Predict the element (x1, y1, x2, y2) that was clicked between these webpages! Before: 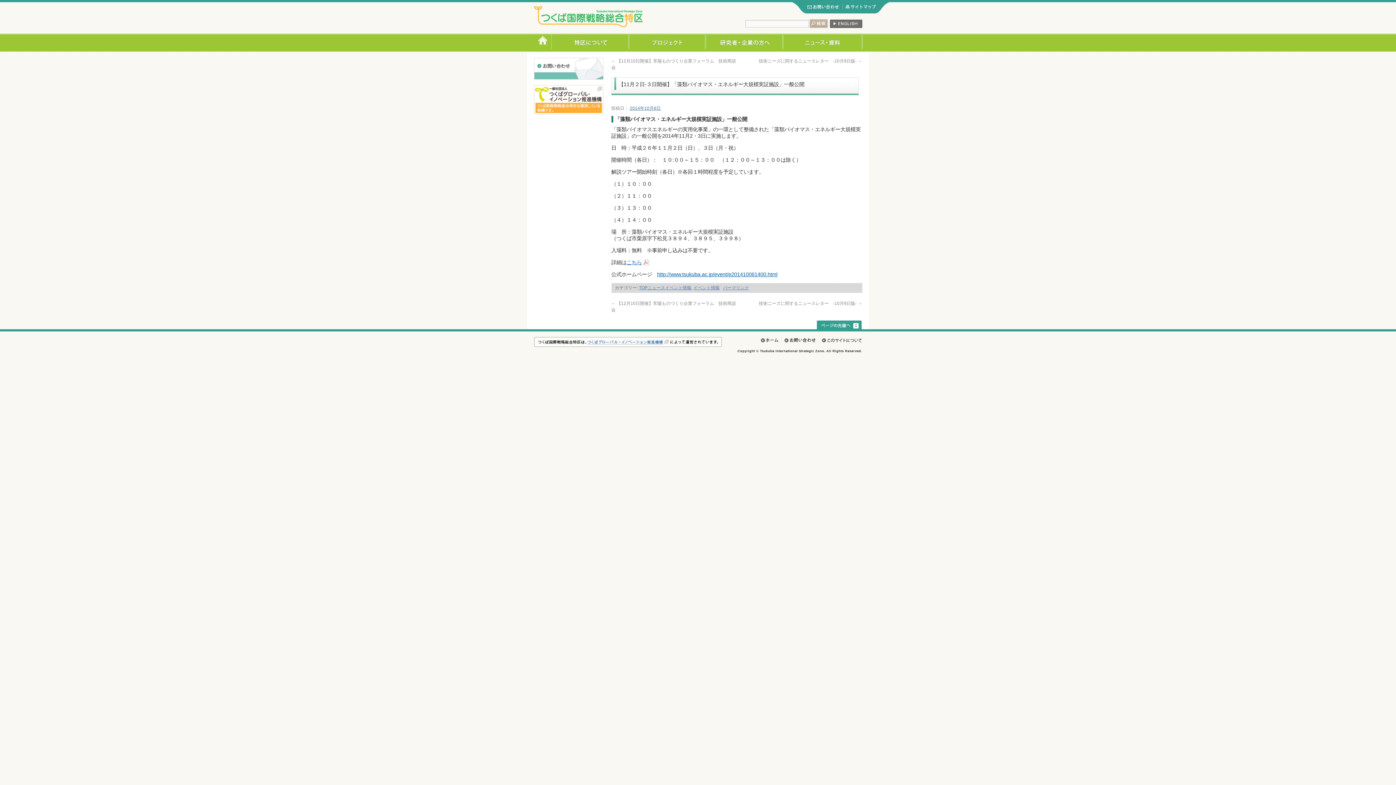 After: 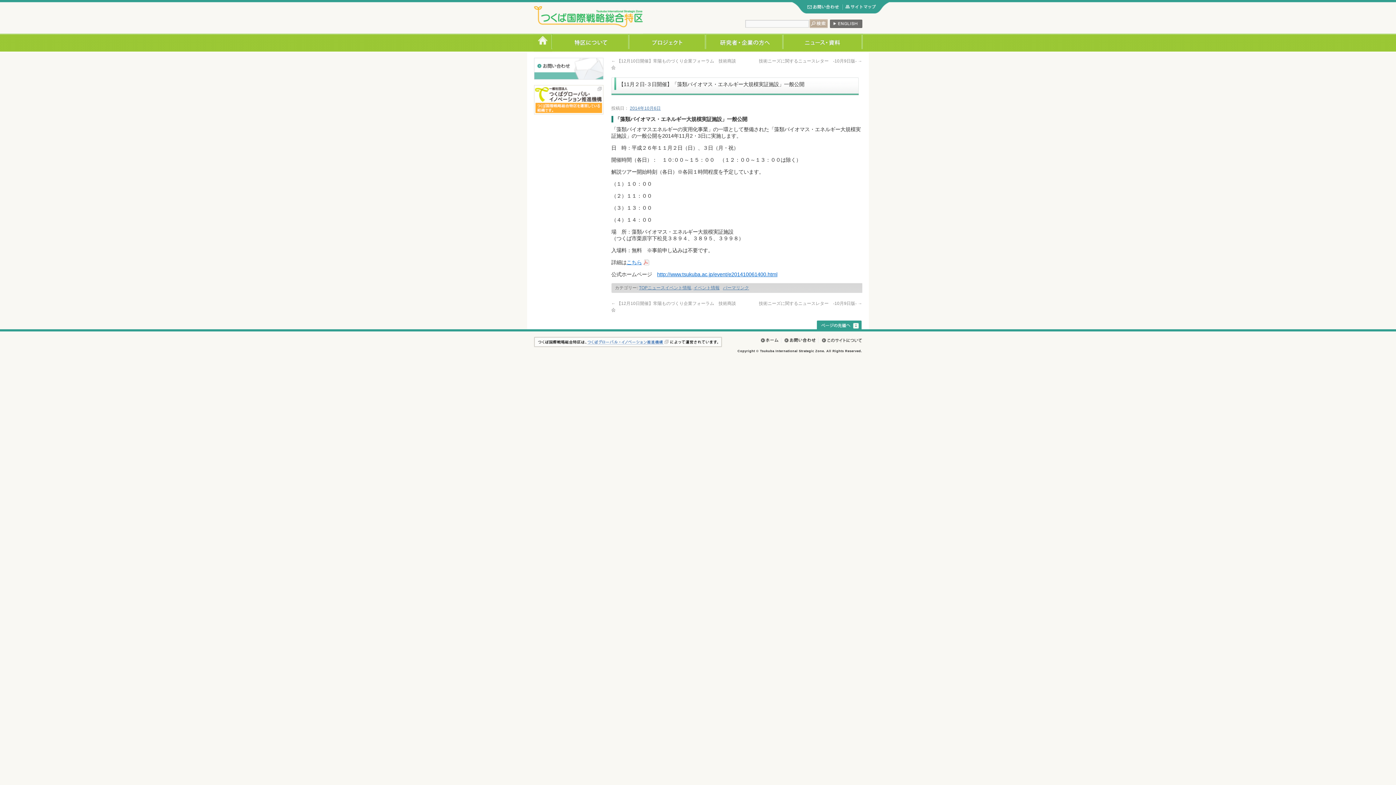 Action: bbox: (817, 323, 869, 329)